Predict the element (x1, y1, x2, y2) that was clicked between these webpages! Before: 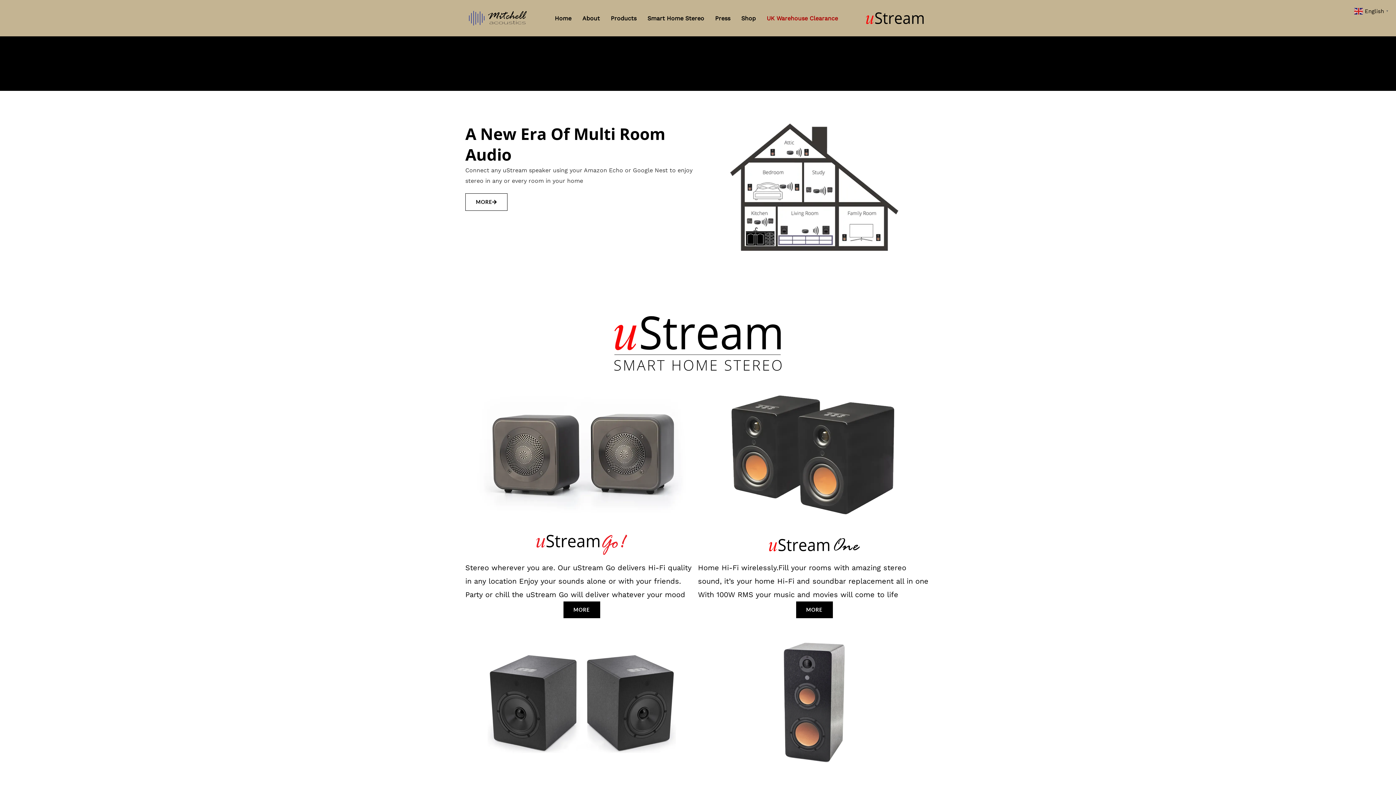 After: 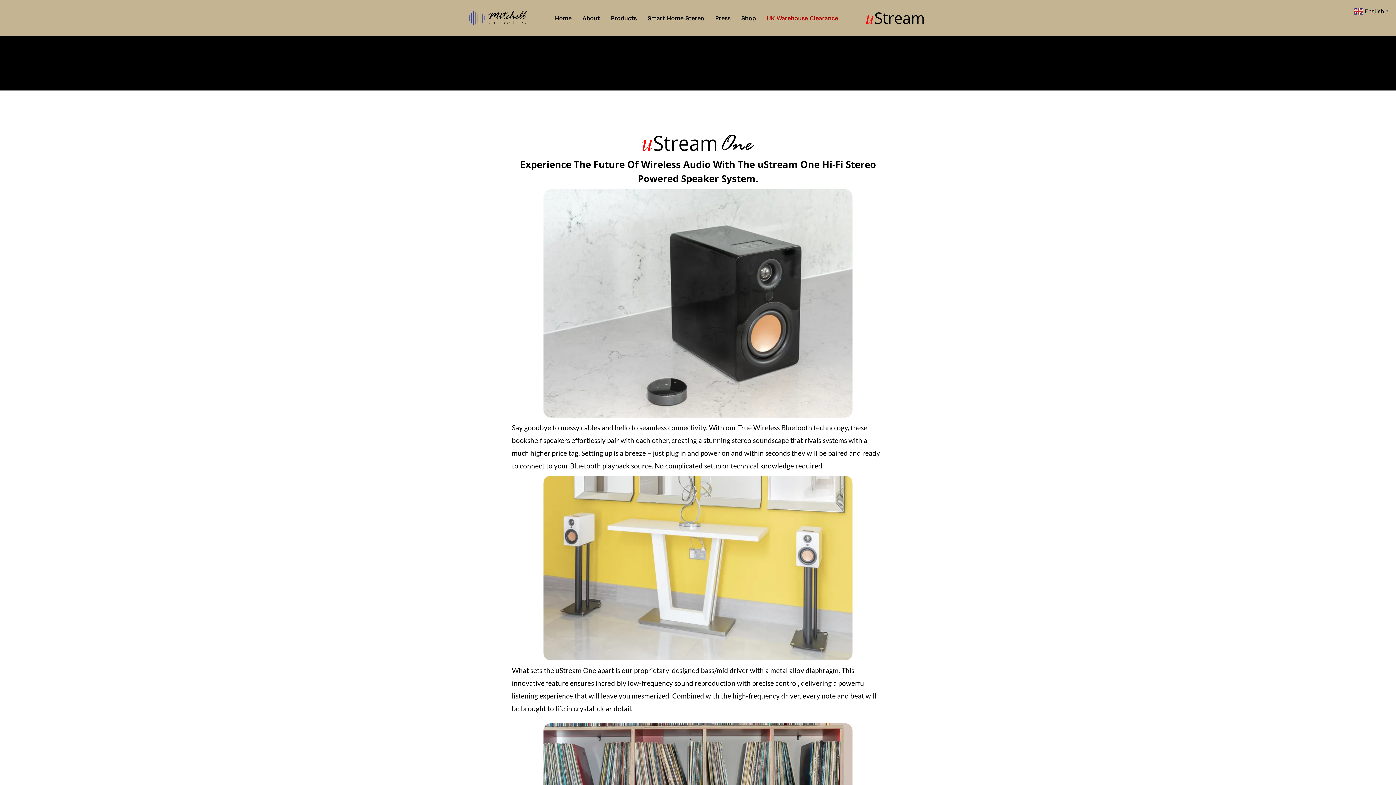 Action: label: MORE bbox: (796, 601, 832, 618)